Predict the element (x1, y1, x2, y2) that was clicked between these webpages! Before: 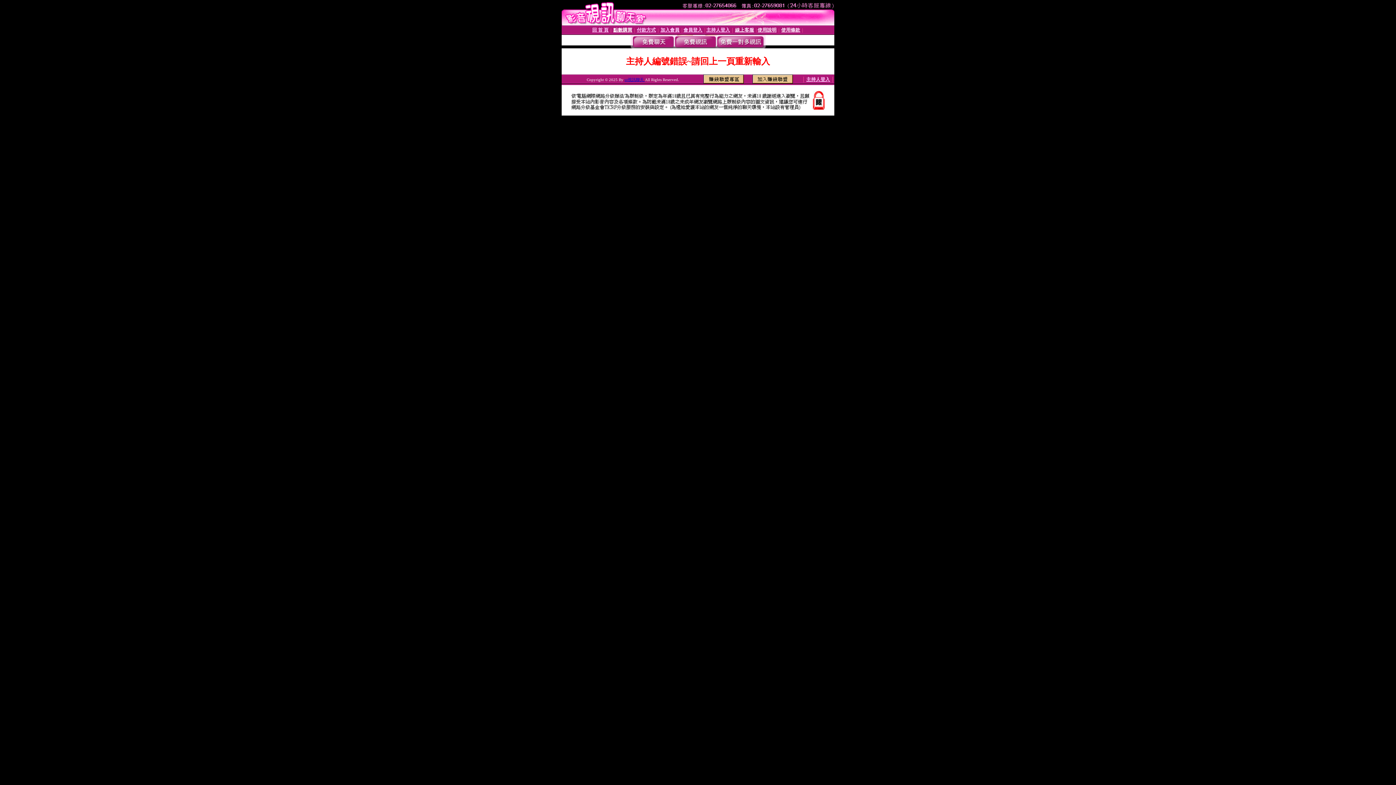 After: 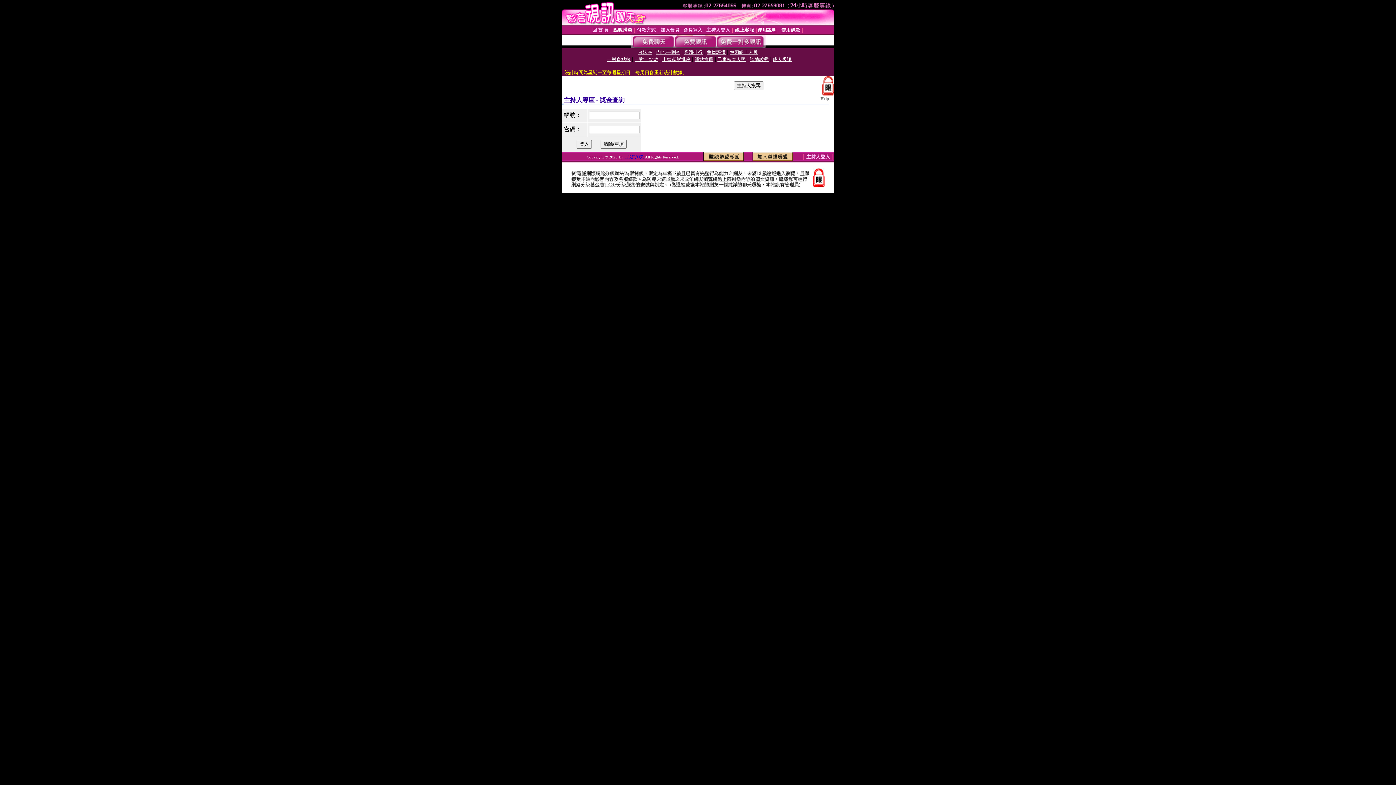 Action: bbox: (806, 76, 830, 82) label: 主持人登入